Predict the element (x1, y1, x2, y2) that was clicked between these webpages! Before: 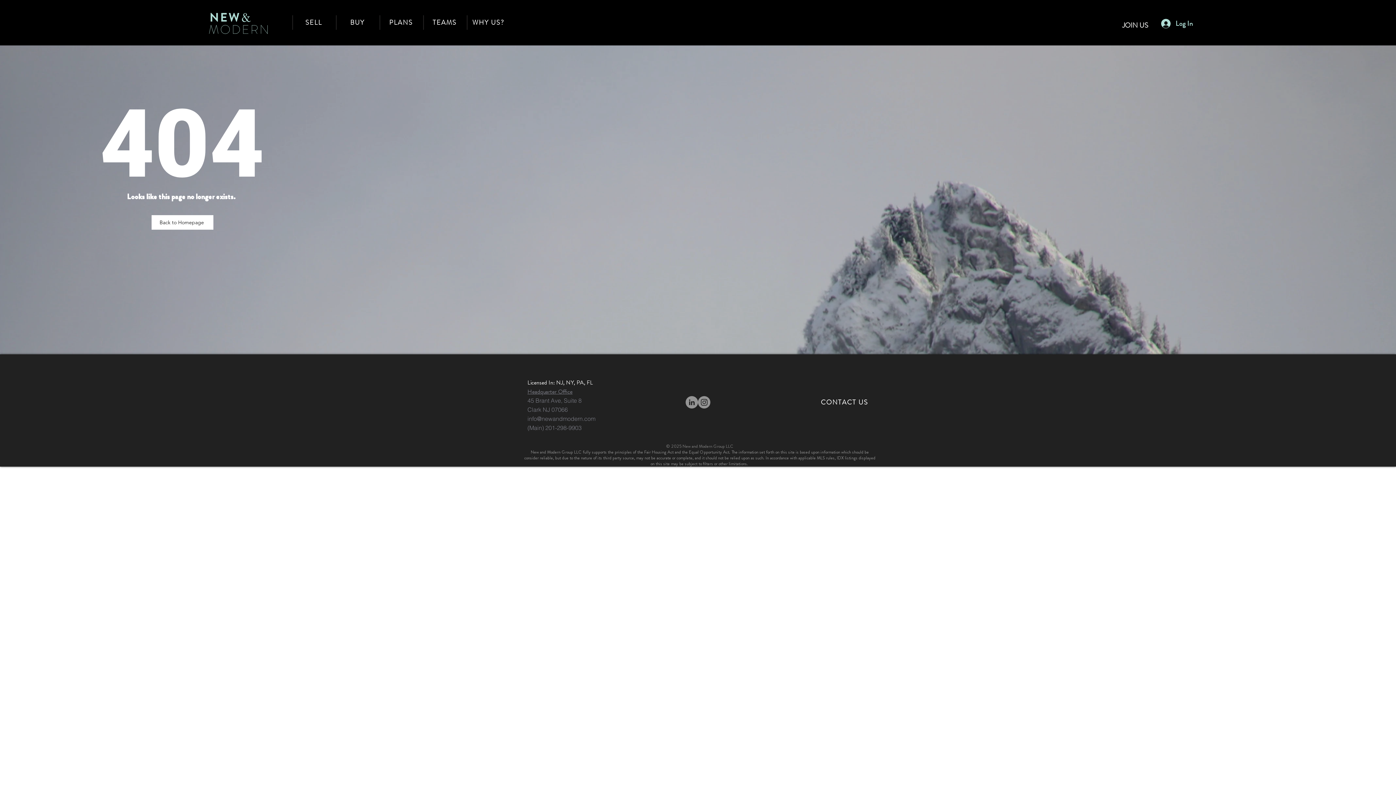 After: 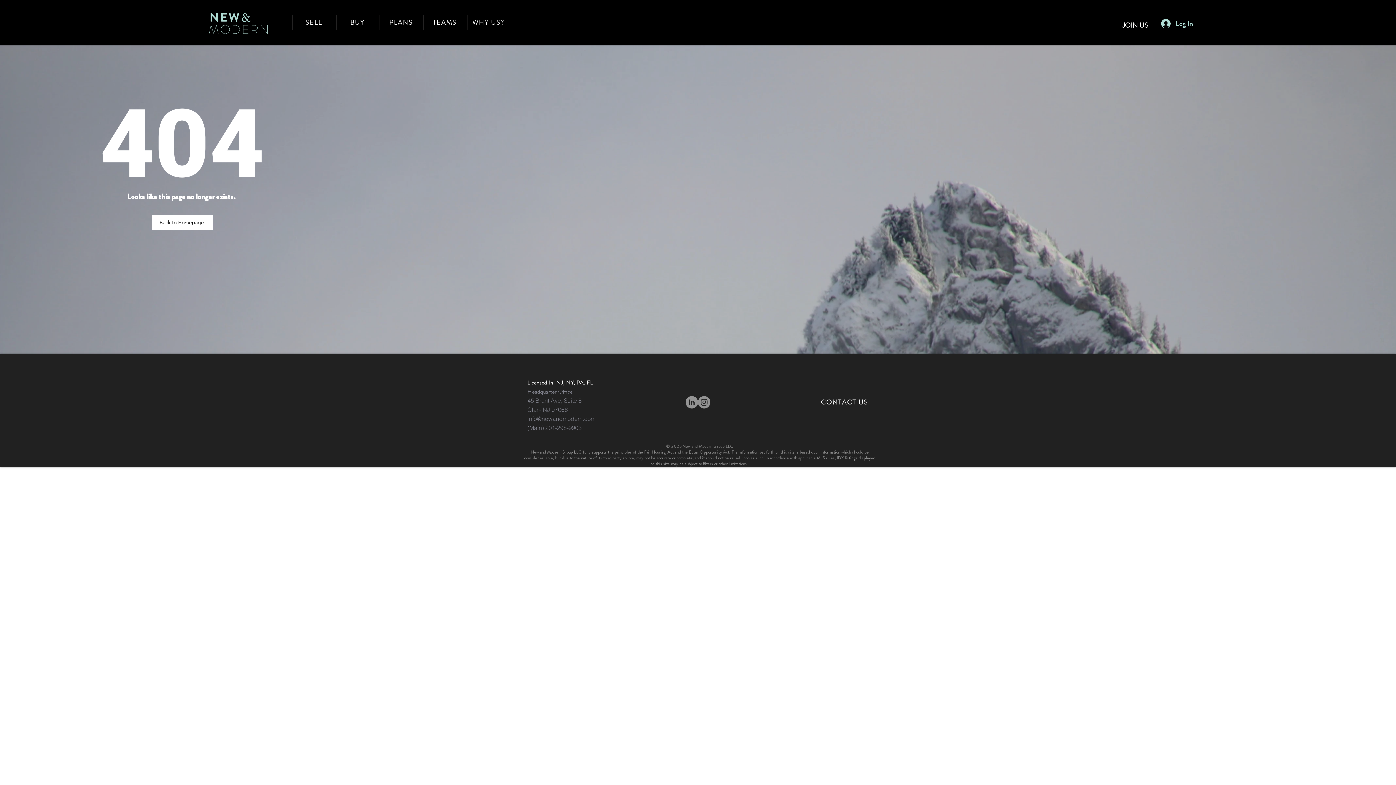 Action: label: LinkedIn bbox: (685, 396, 698, 408)